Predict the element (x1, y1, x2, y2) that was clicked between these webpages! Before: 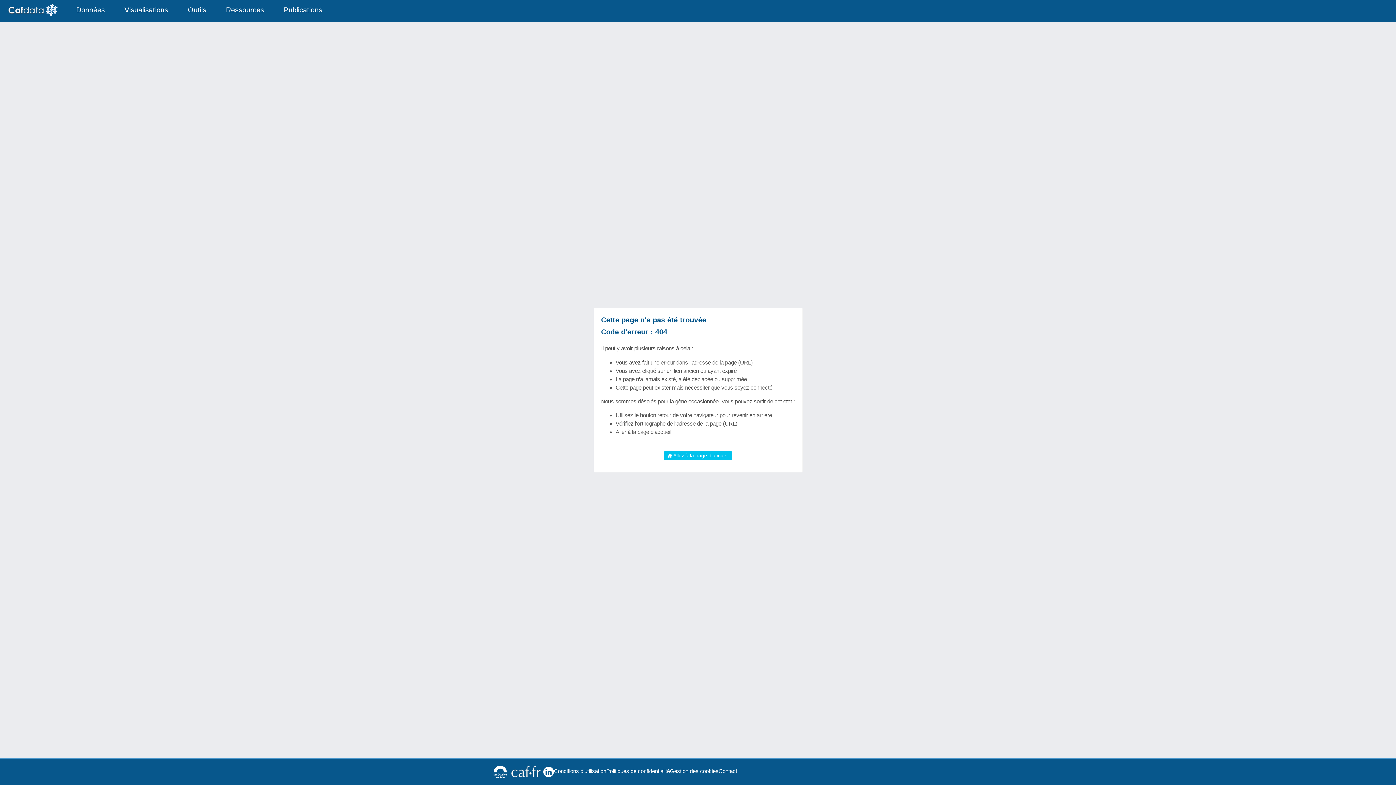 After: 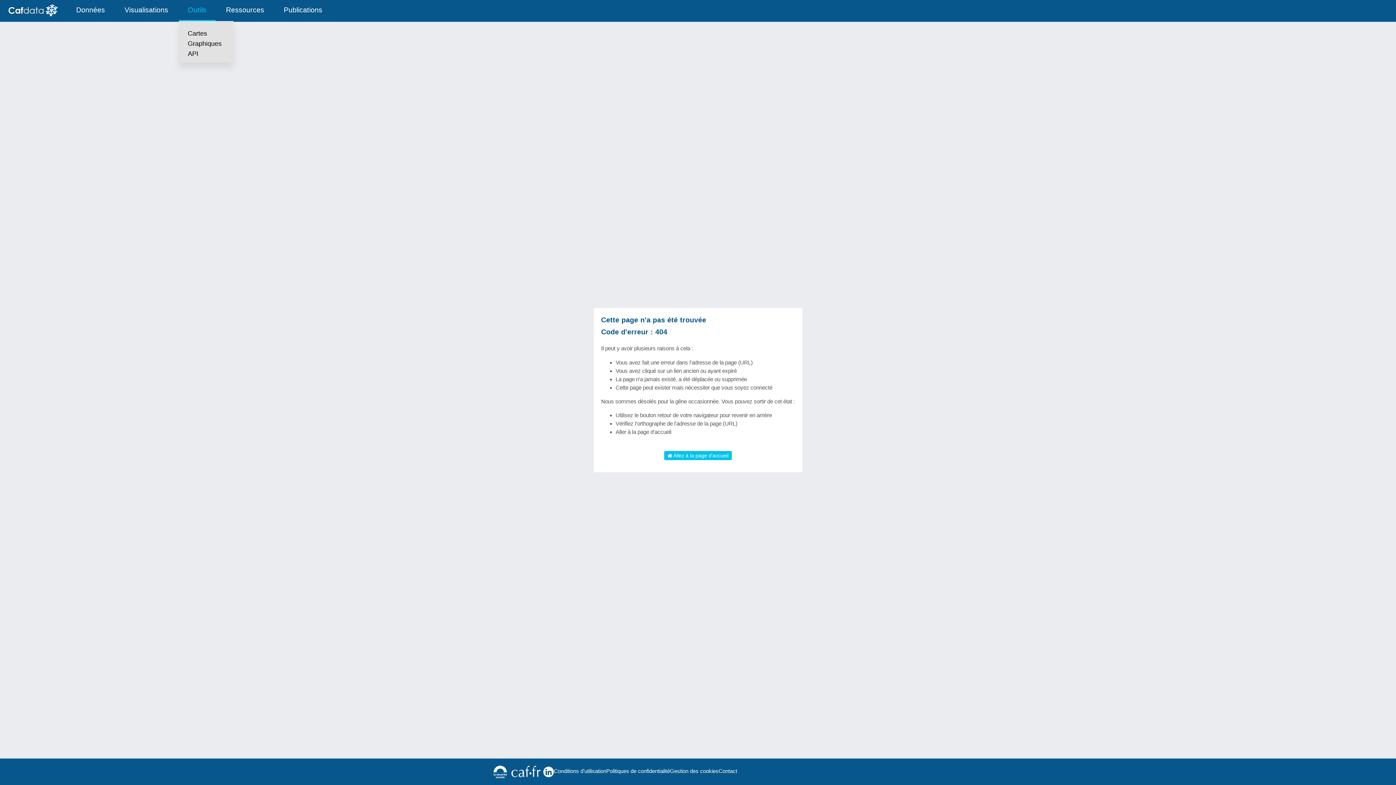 Action: label: Outils bbox: (178, 0, 215, 20)